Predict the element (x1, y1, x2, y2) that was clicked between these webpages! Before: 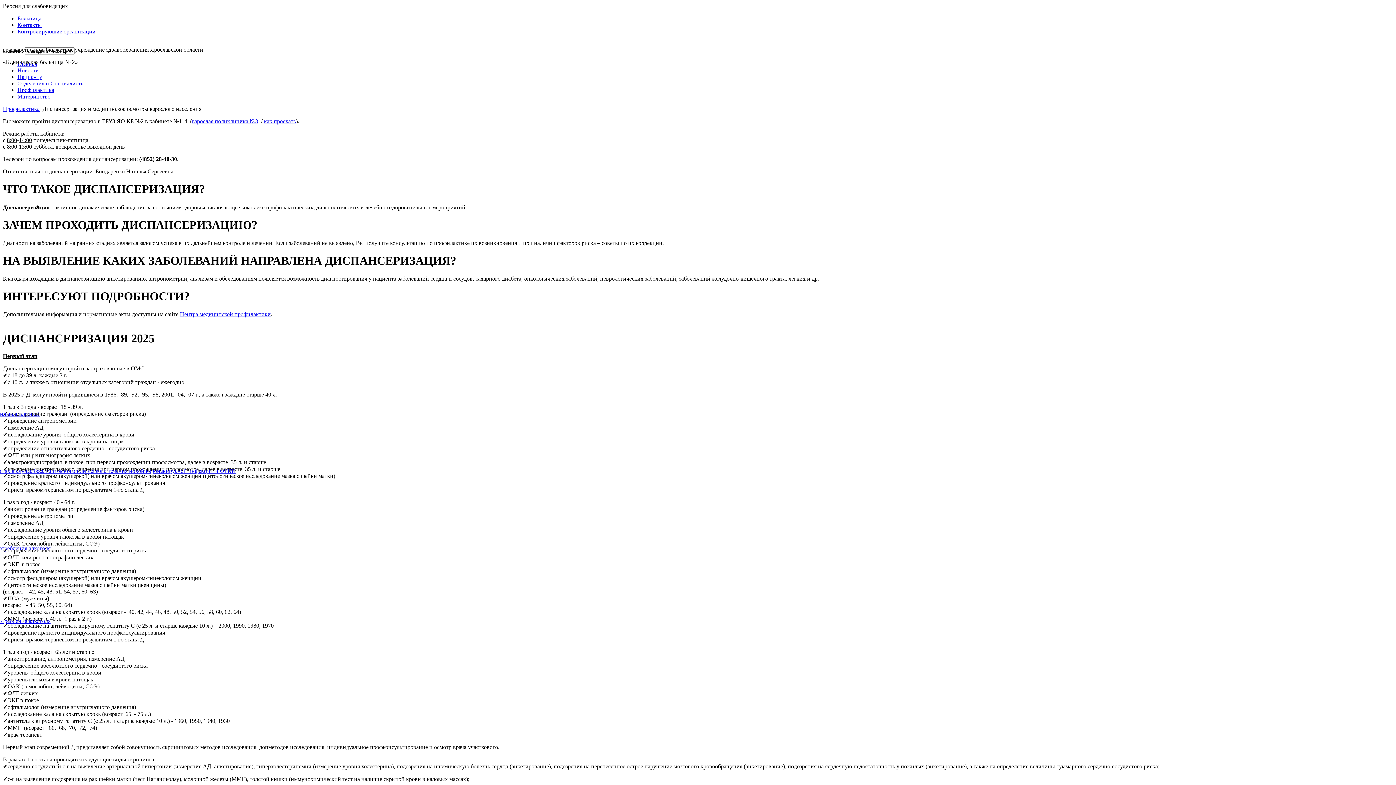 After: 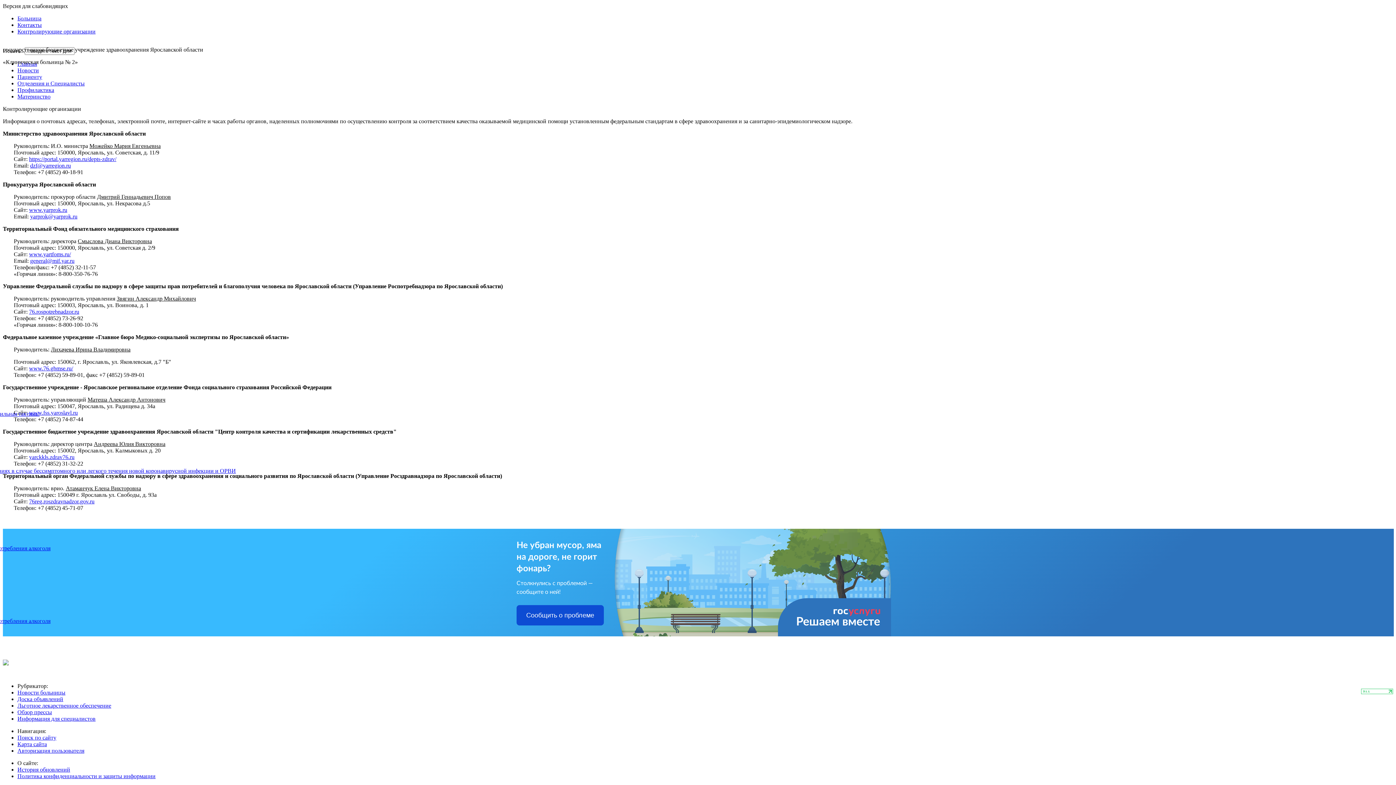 Action: bbox: (17, 28, 95, 34) label: Контролирующие организации